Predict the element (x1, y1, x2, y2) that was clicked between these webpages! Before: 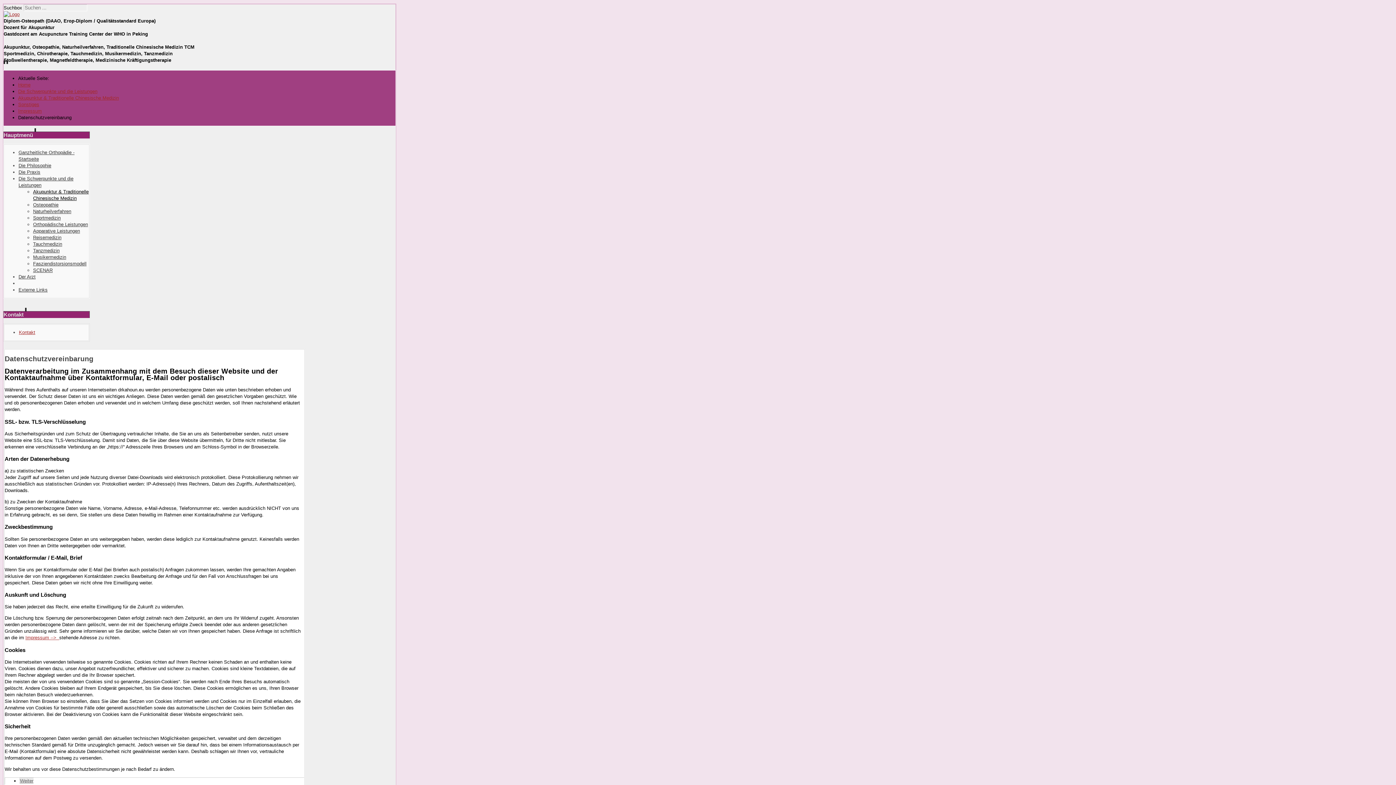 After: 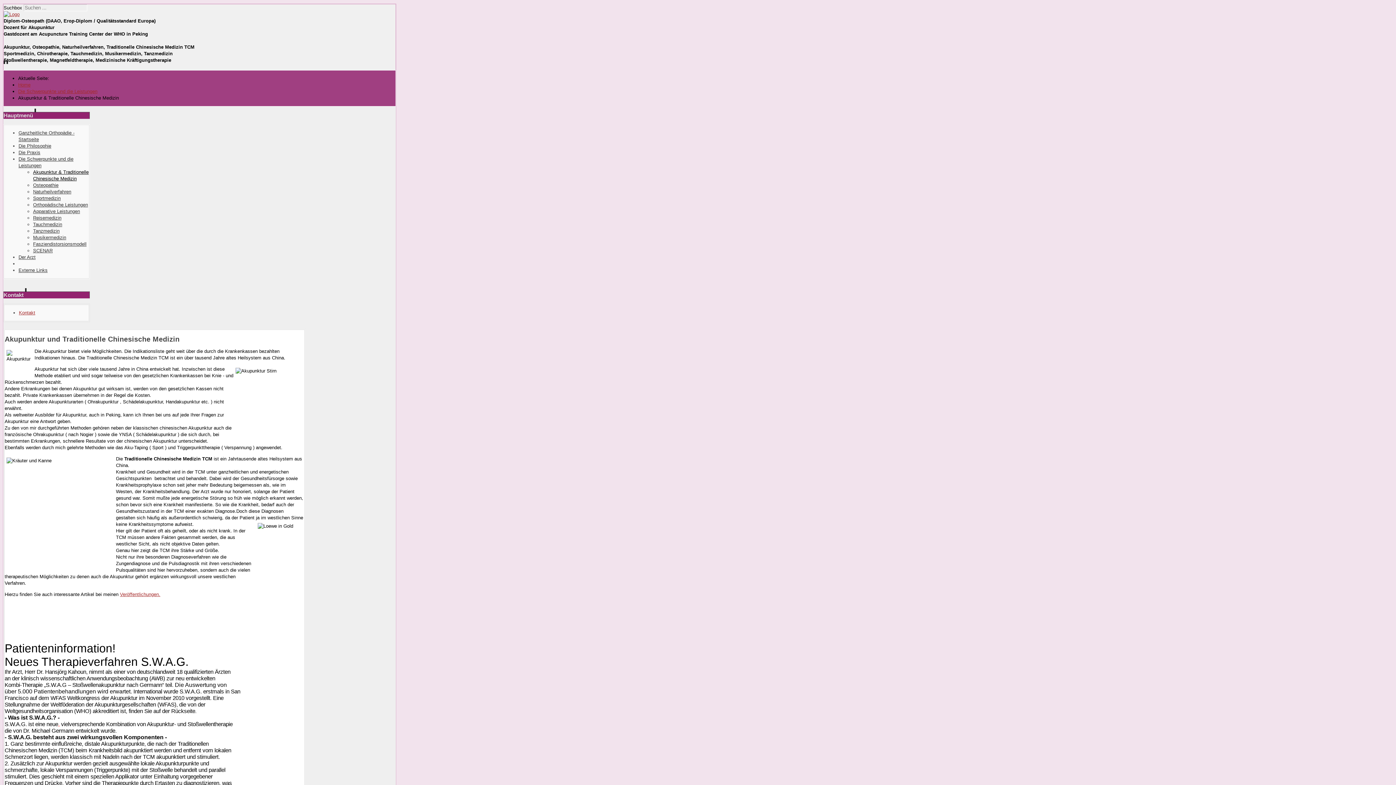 Action: label: Akupunktur & Traditionelle Chinesische Medizin bbox: (33, 189, 88, 201)